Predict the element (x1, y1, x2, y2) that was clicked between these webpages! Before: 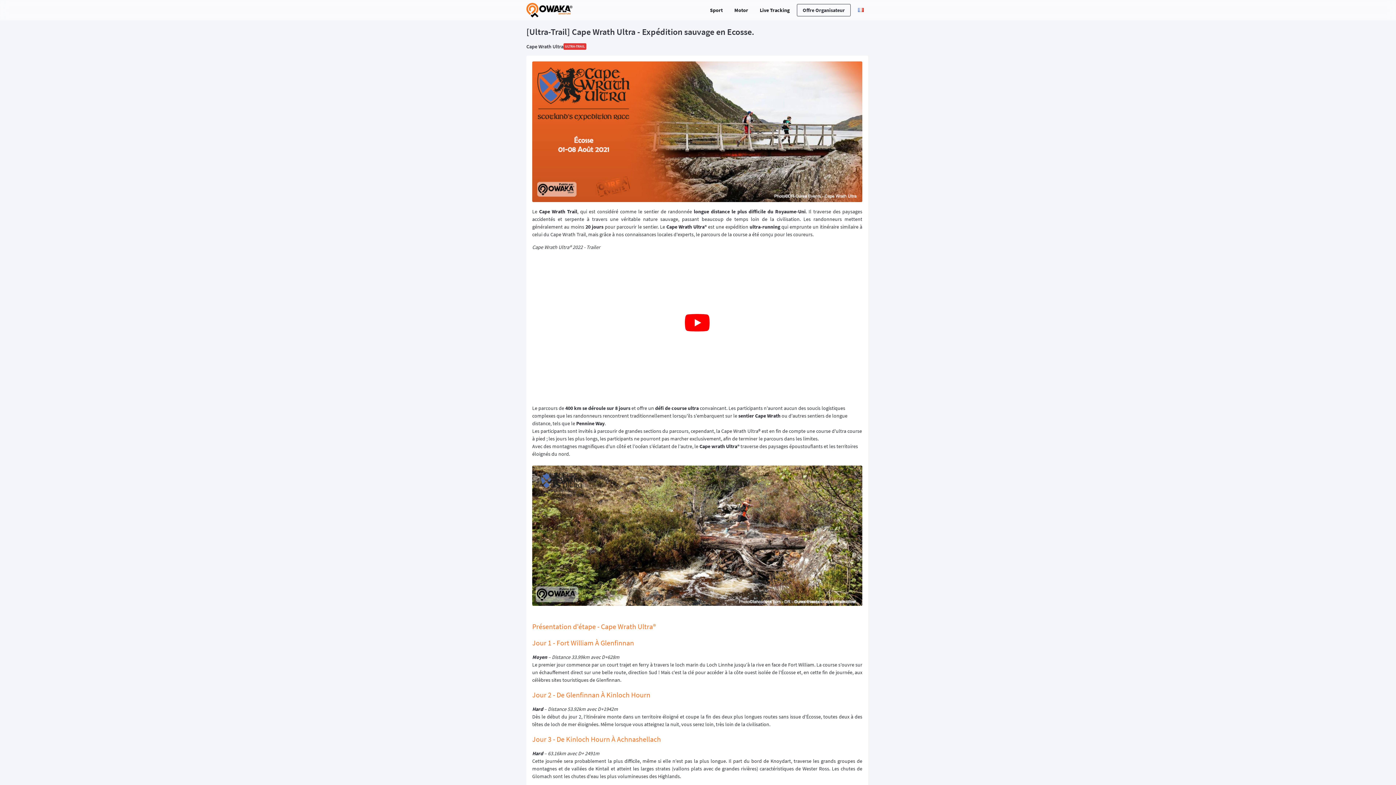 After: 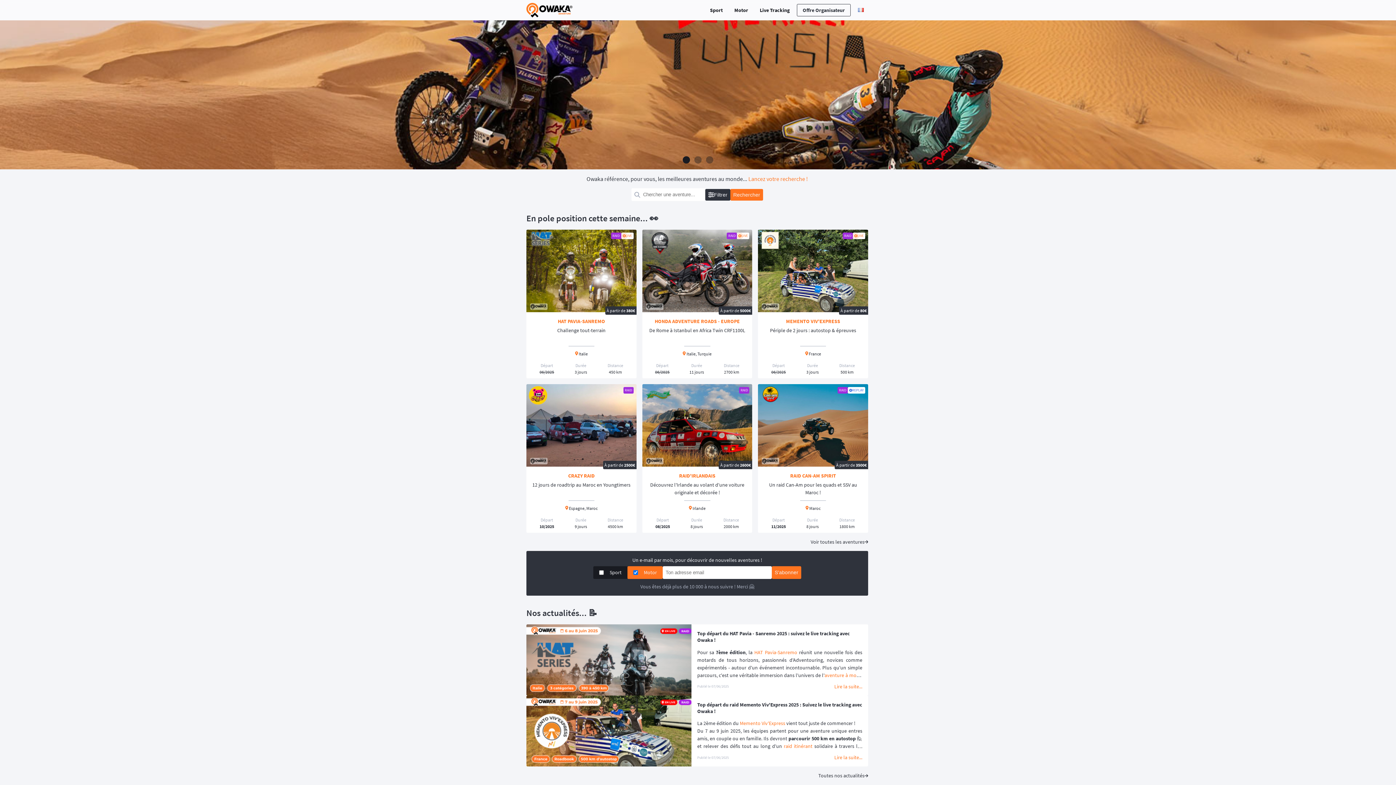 Action: label: Motor bbox: (728, 4, 754, 16)